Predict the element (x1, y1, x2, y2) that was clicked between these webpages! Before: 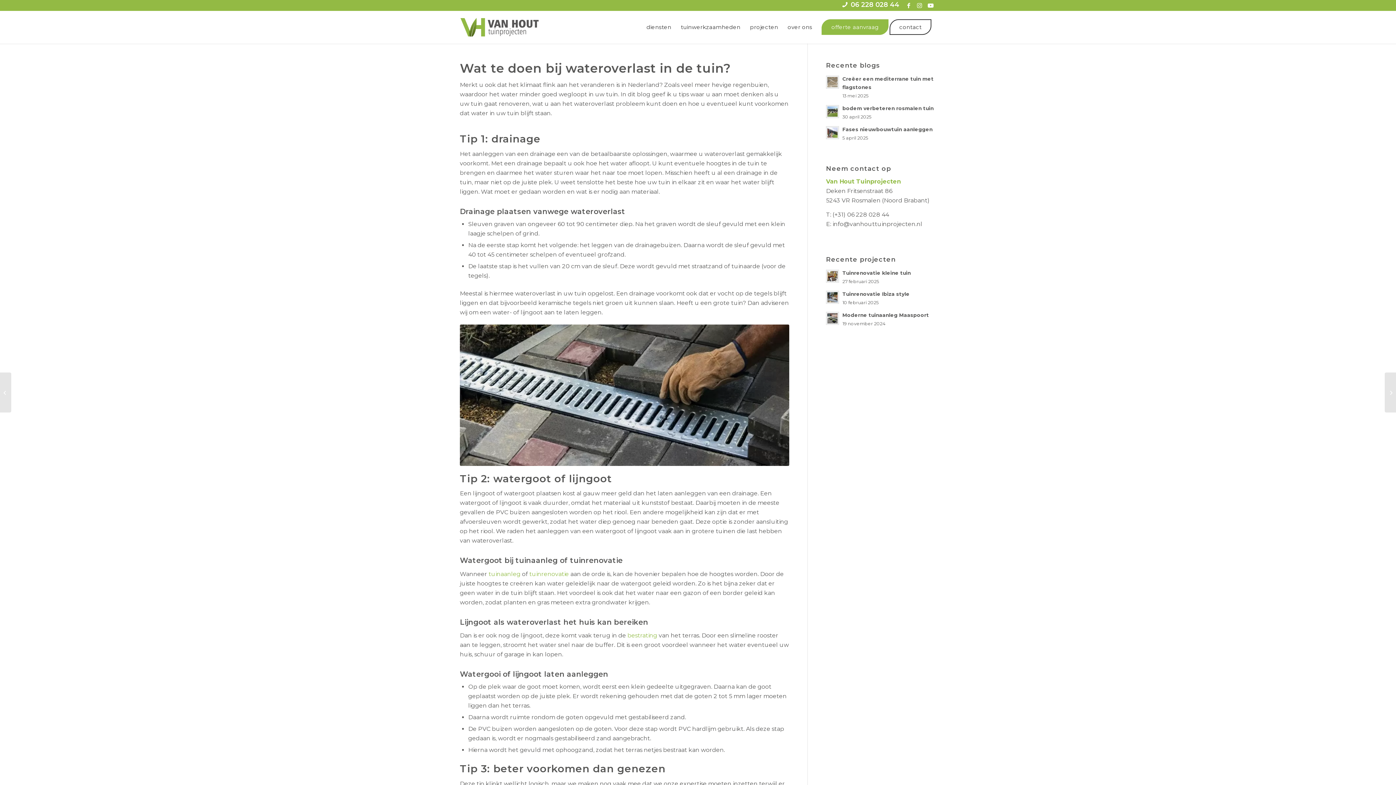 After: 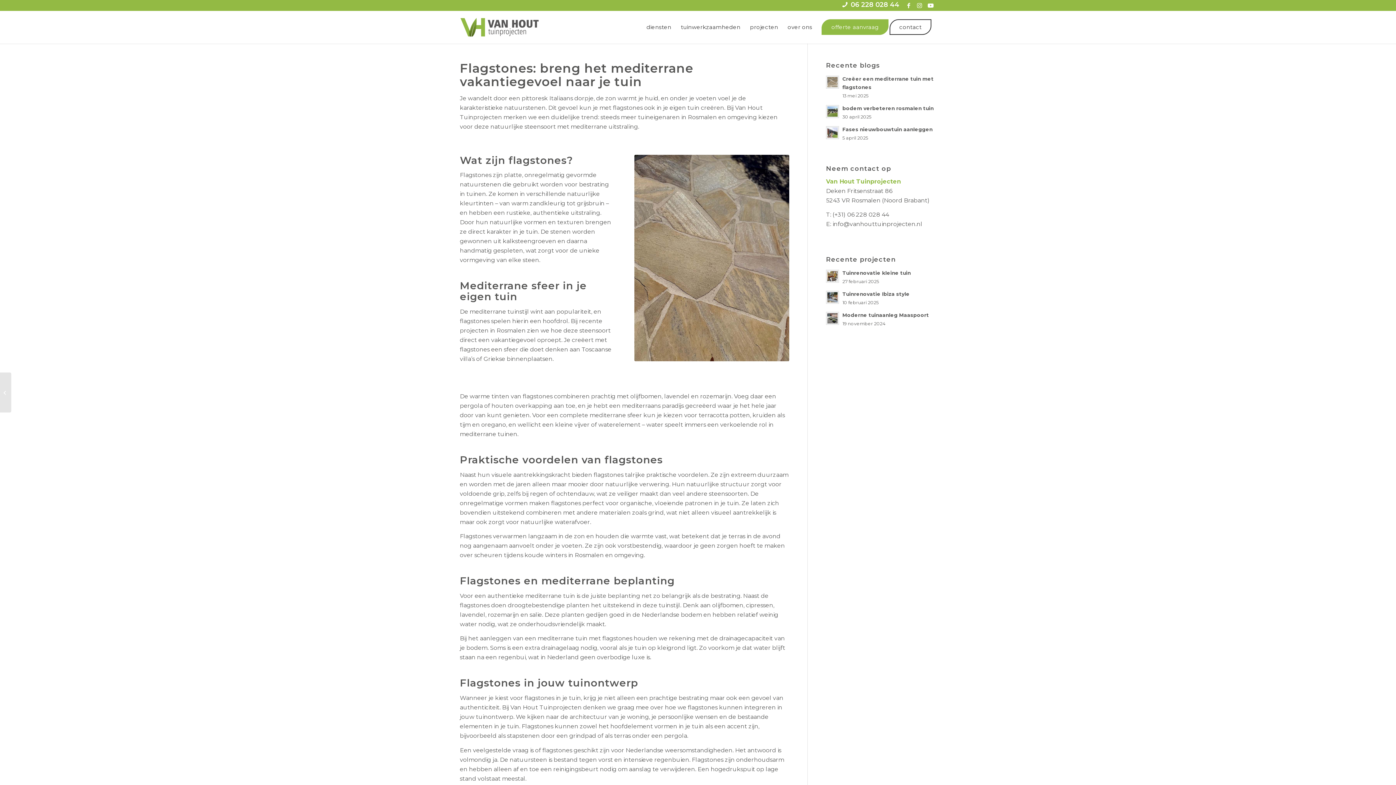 Action: bbox: (826, 75, 839, 88)